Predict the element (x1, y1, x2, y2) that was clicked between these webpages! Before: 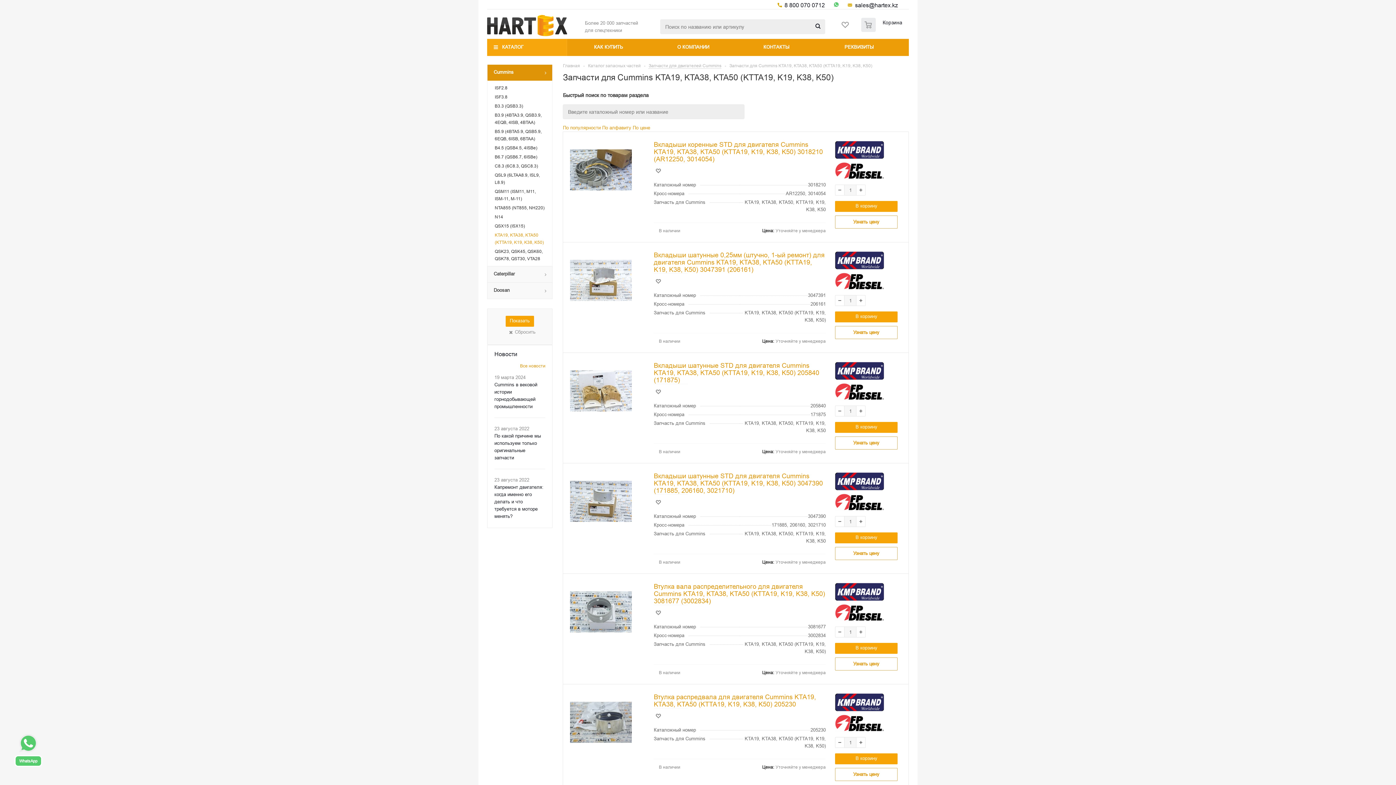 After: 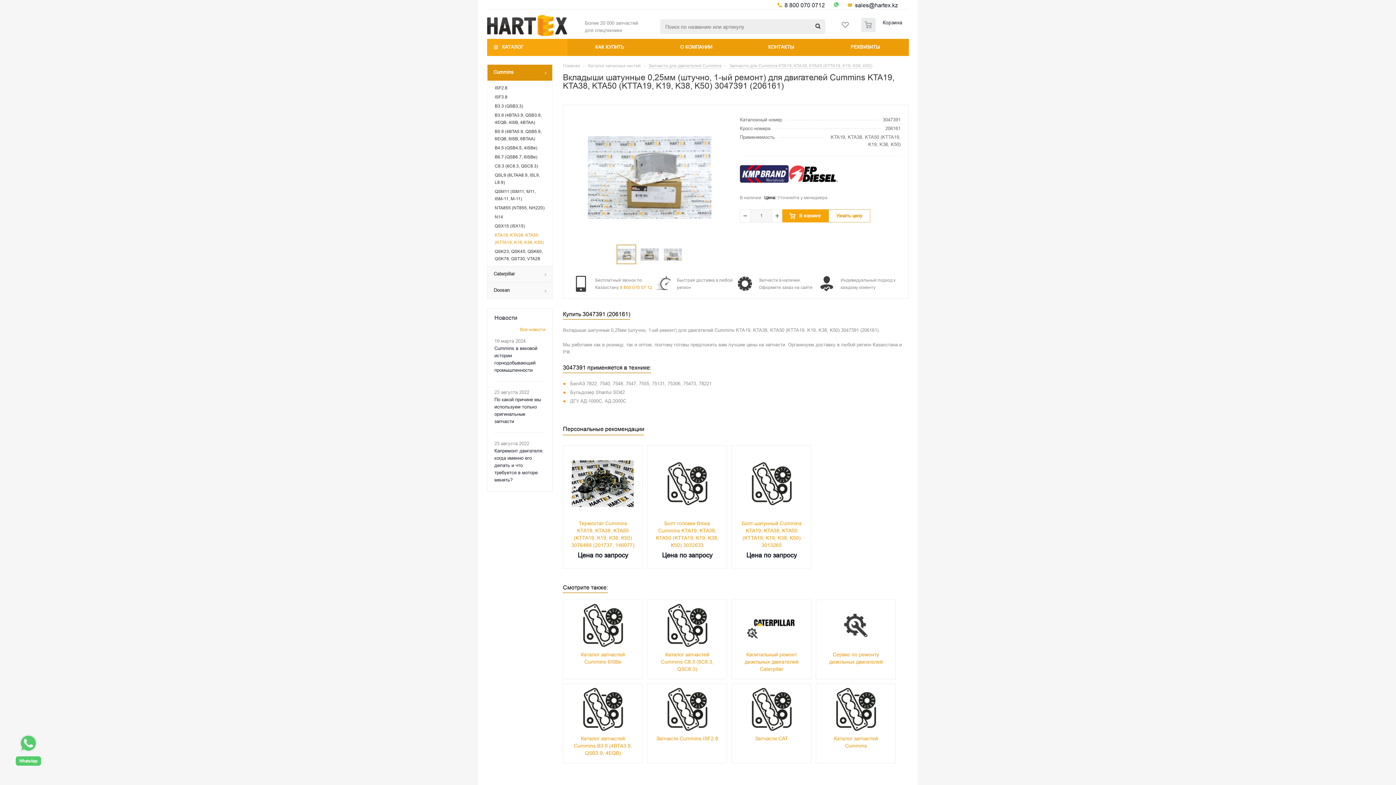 Action: bbox: (653, 251, 825, 273) label: Вкладыши шатунные 0,25мм (штучно, 1-ый ремонт) для двигателя Cummins KTA19, KTA38, KTA50 (KTTA19, K19, K38, K50) 3047391 (206161)